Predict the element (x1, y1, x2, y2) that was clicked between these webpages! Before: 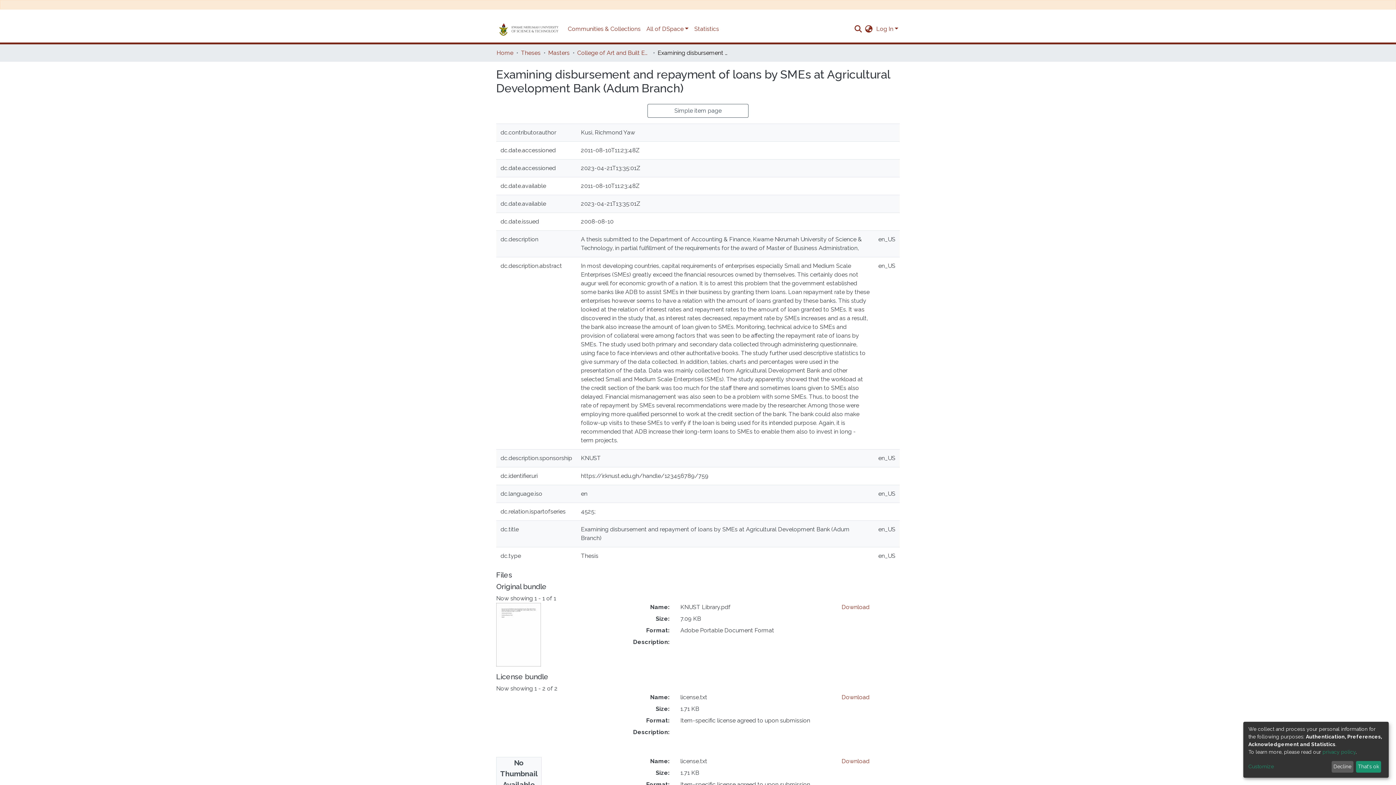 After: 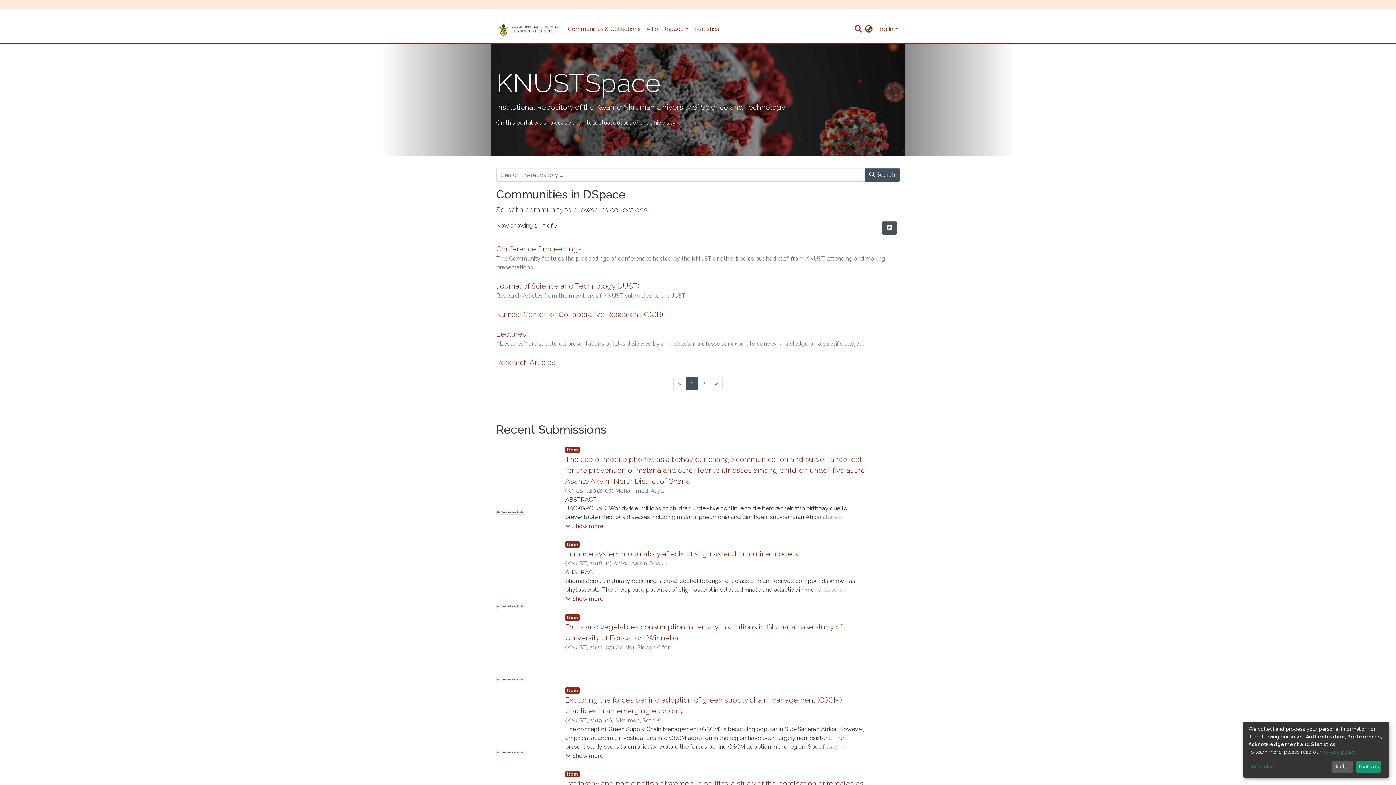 Action: bbox: (496, 48, 513, 57) label: Home